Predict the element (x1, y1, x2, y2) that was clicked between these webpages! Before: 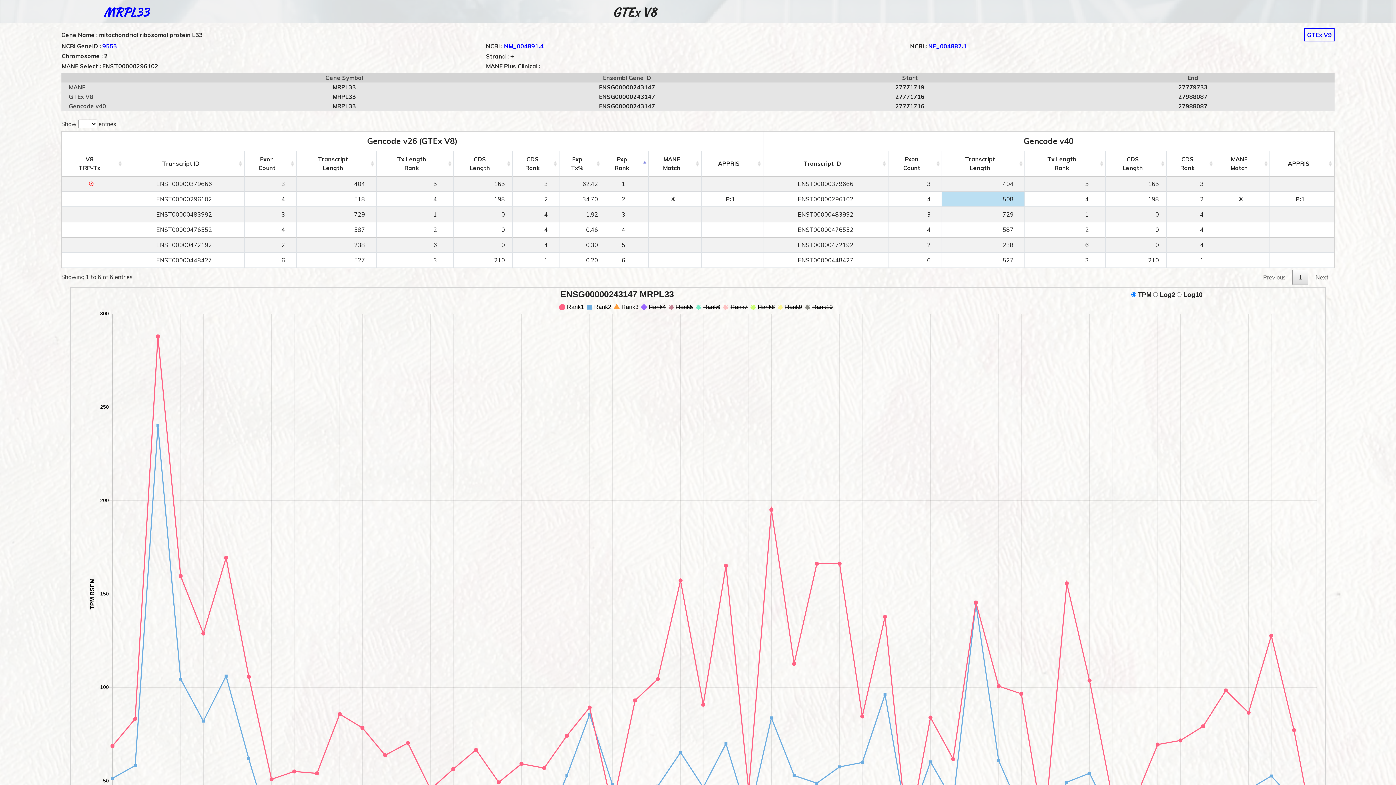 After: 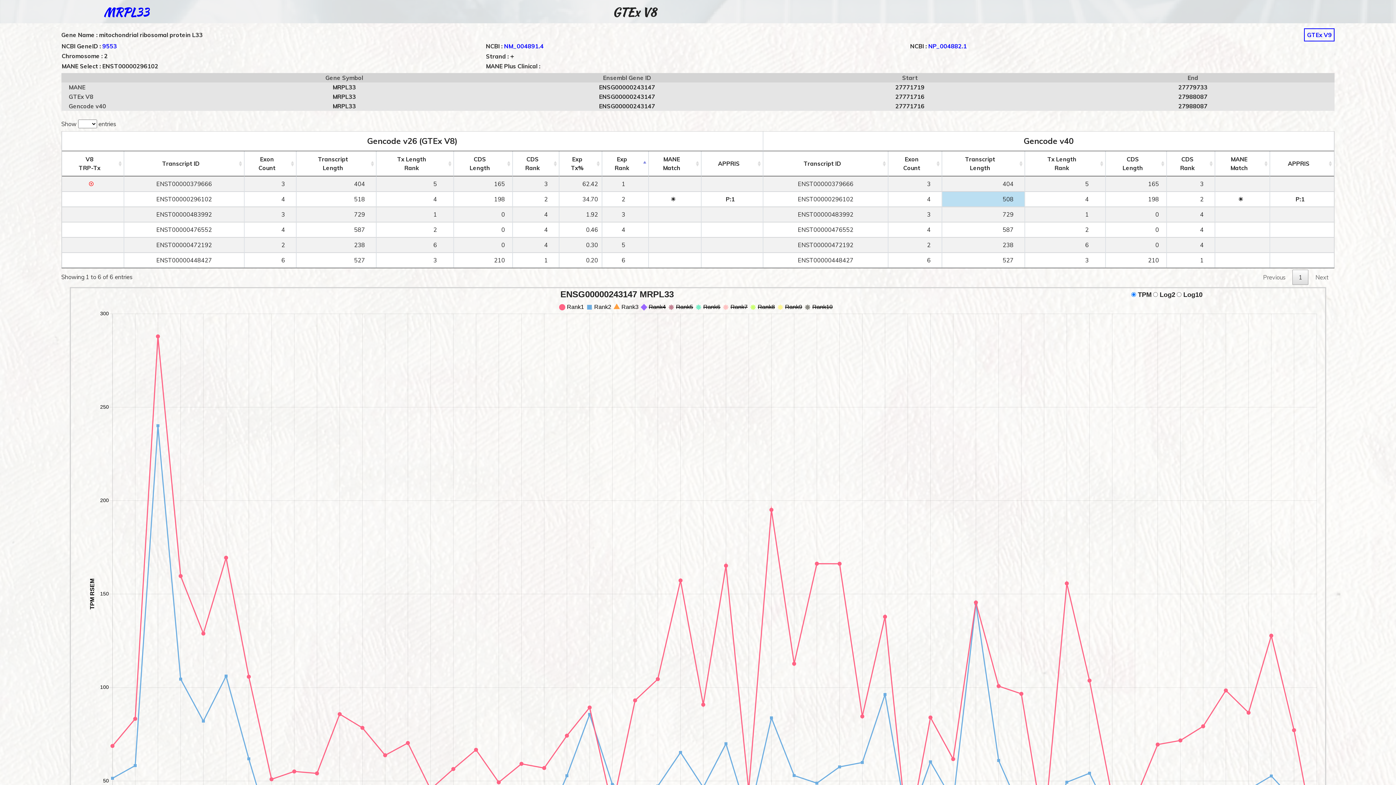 Action: bbox: (1304, 28, 1335, 41) label: GTEx V9